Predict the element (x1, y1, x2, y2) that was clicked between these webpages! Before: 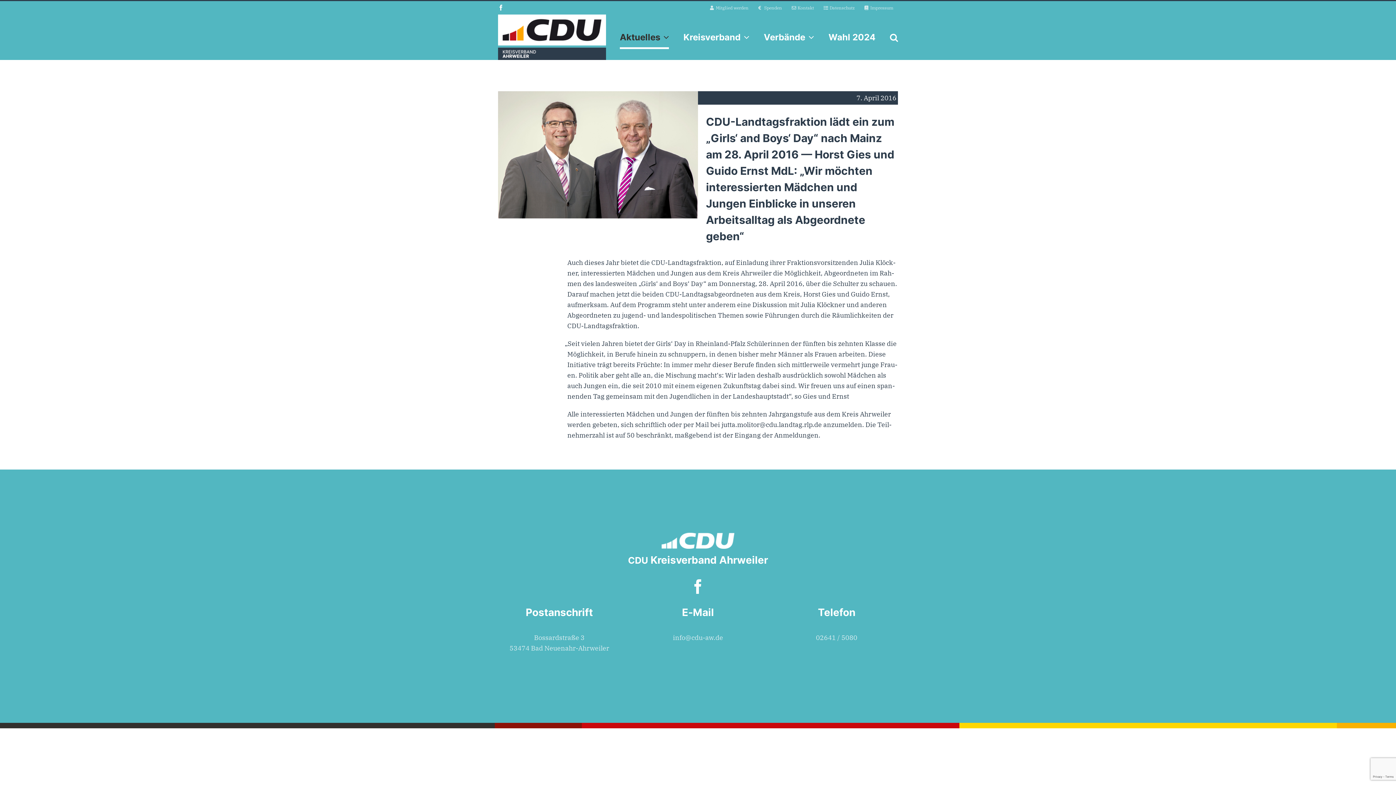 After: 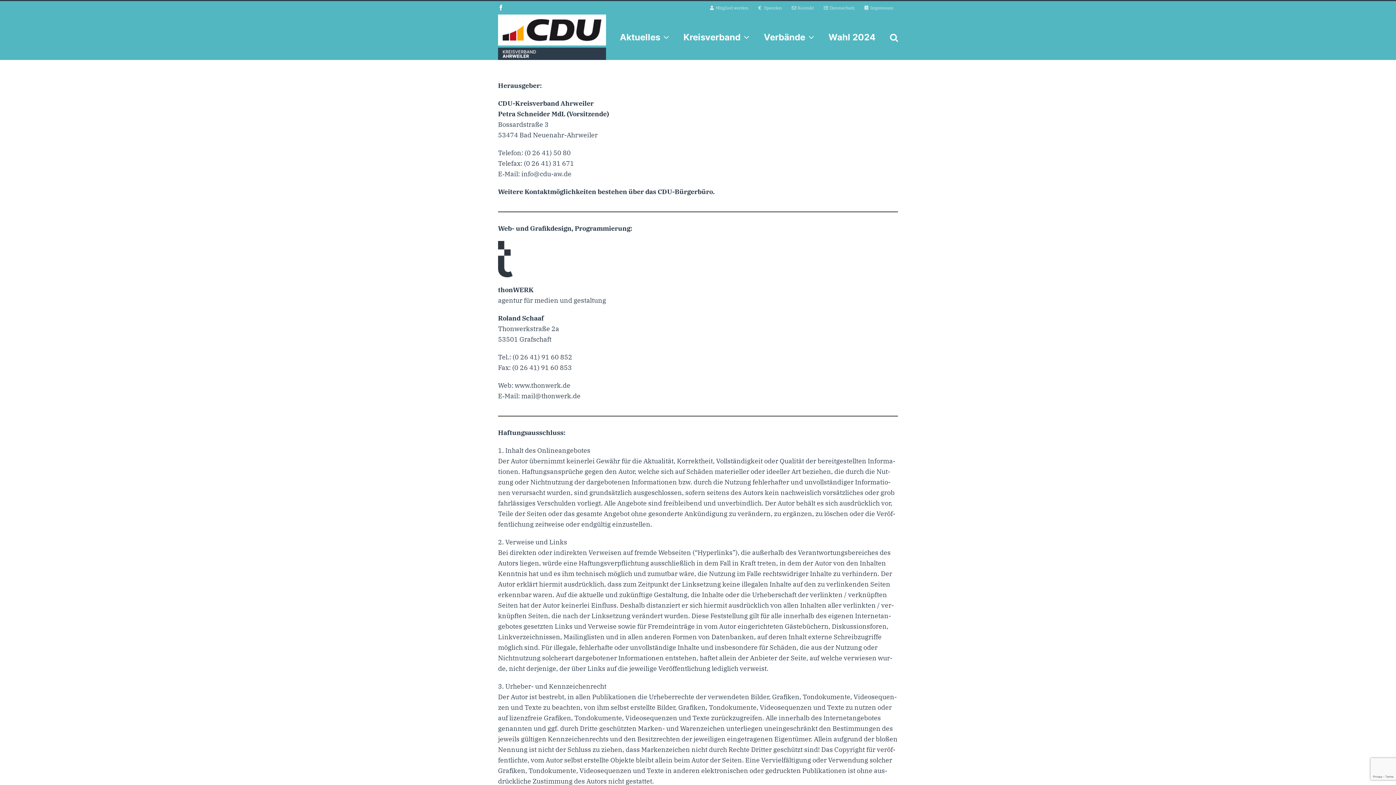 Action: bbox: (860, 1, 898, 13) label: Impressum